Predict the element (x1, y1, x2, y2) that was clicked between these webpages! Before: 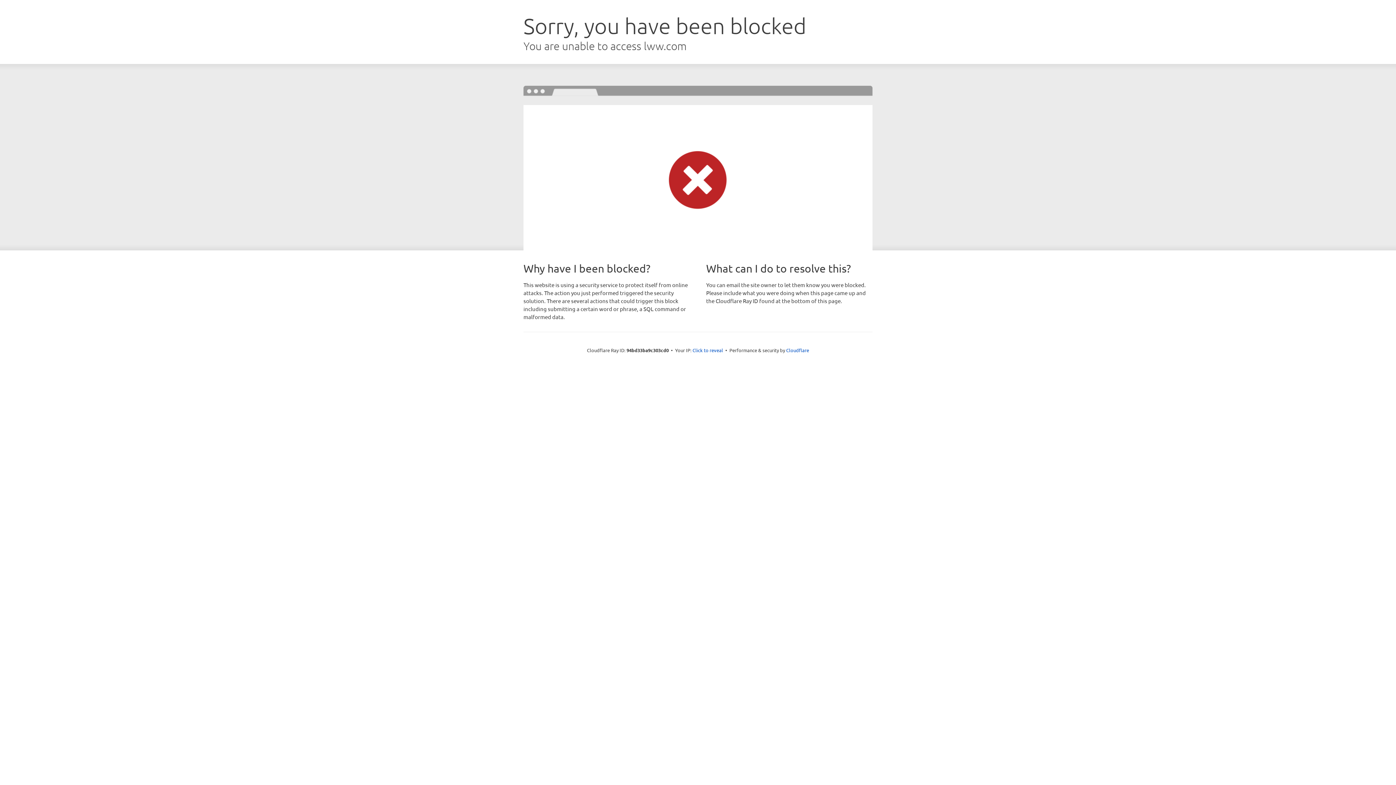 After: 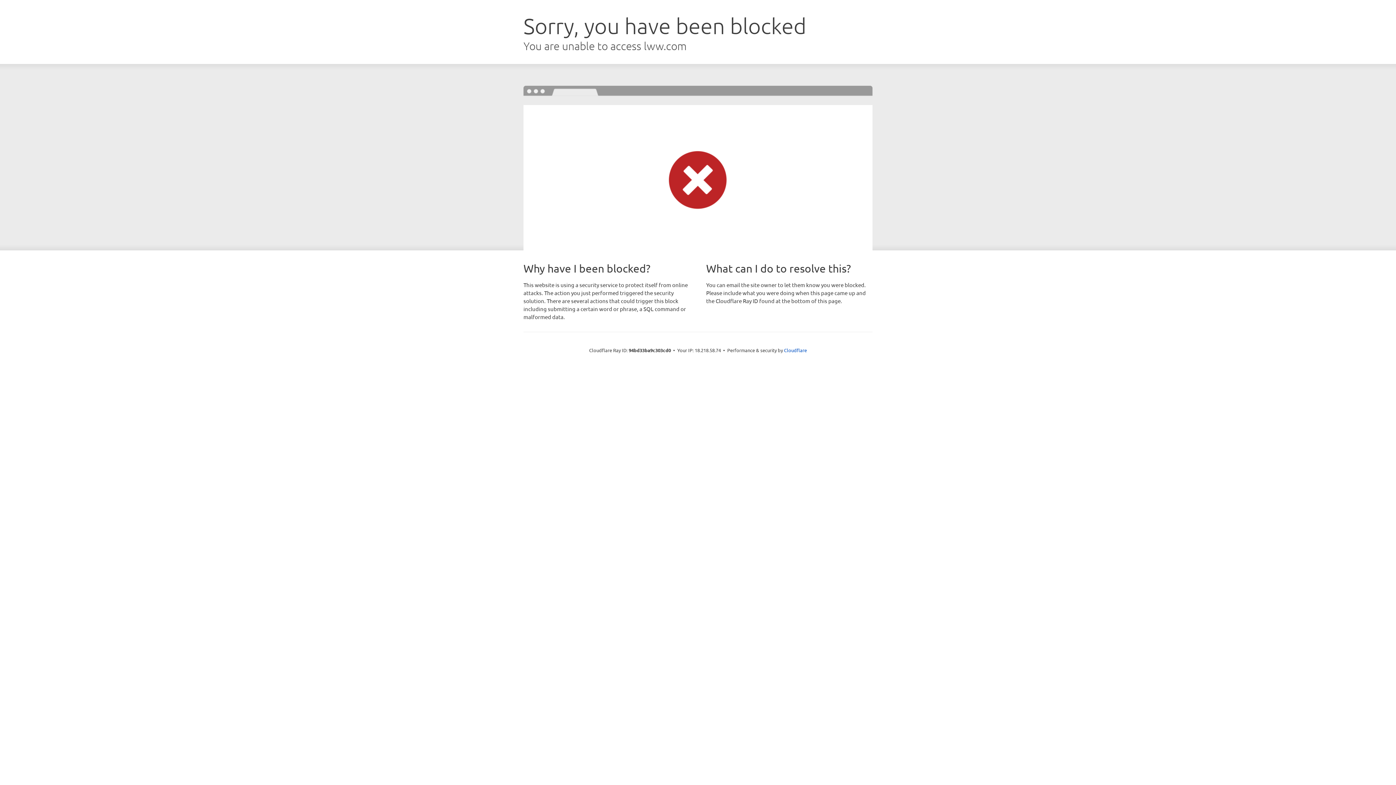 Action: label: Click to reveal bbox: (692, 346, 723, 353)